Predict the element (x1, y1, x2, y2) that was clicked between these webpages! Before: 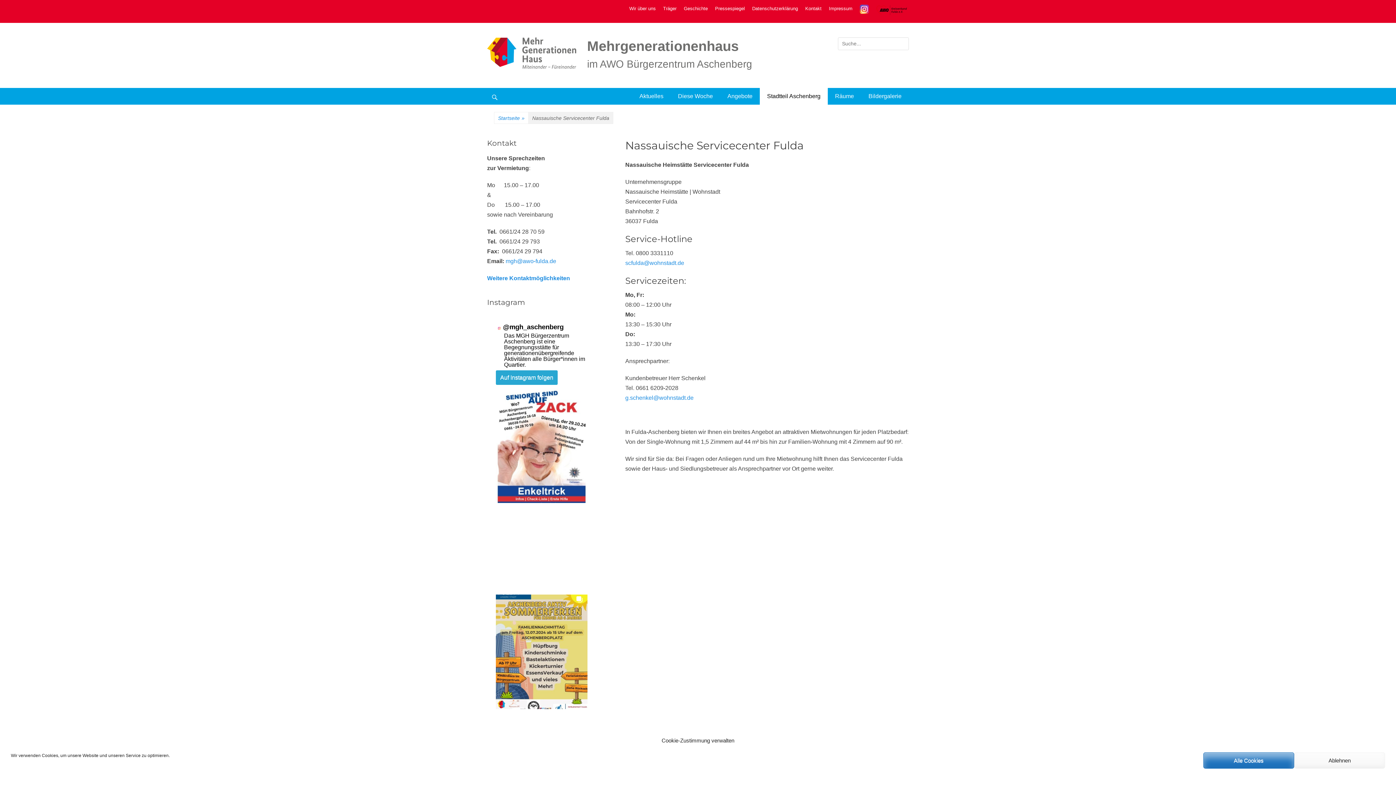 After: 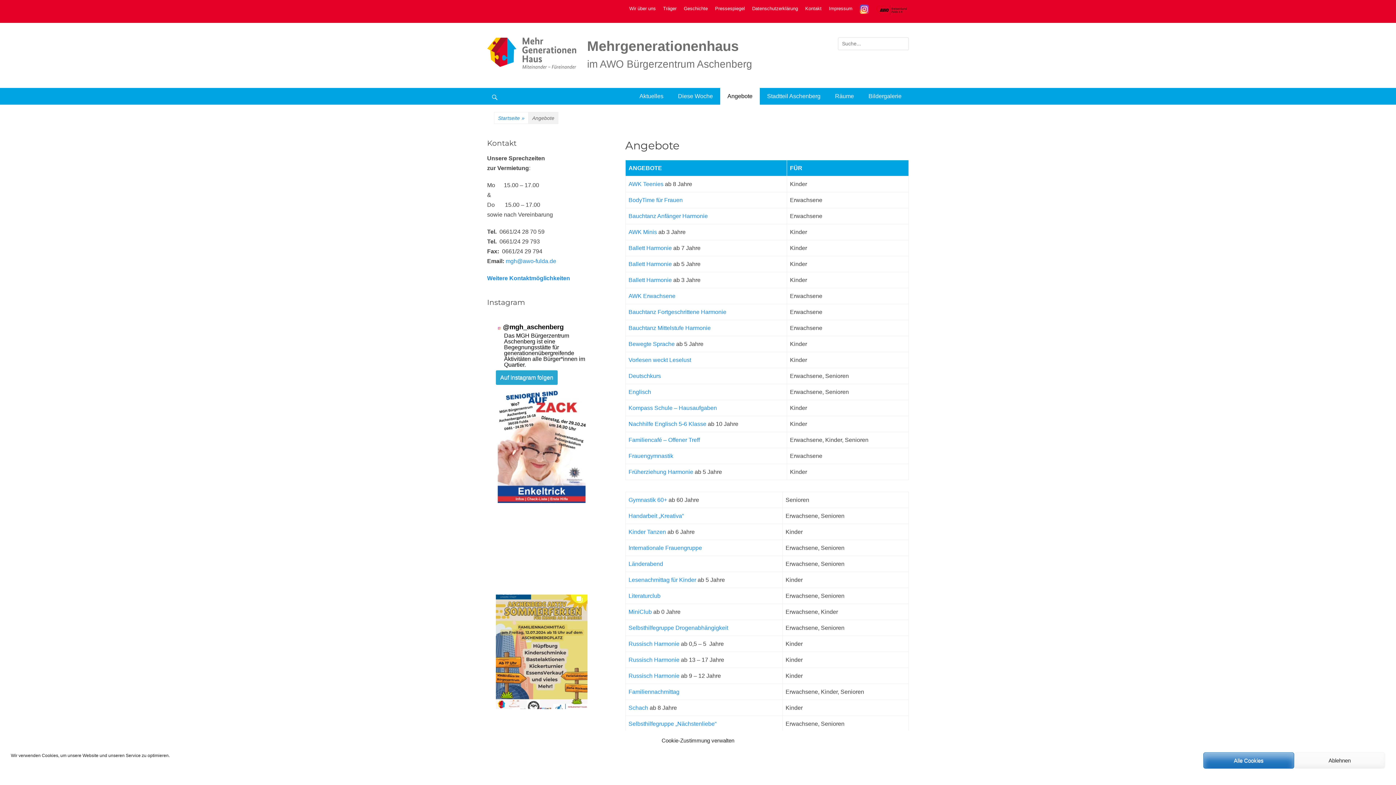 Action: label: Angebote bbox: (720, 88, 760, 104)